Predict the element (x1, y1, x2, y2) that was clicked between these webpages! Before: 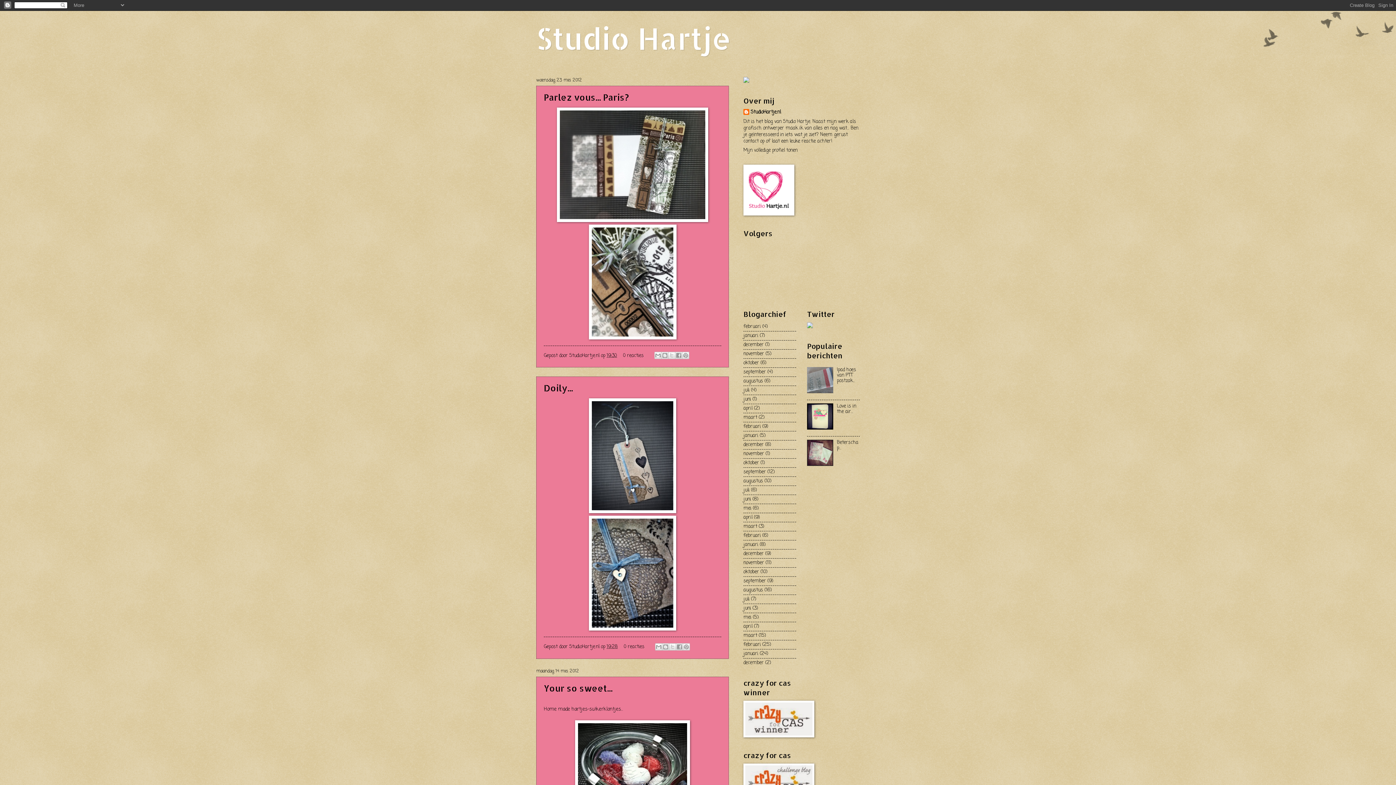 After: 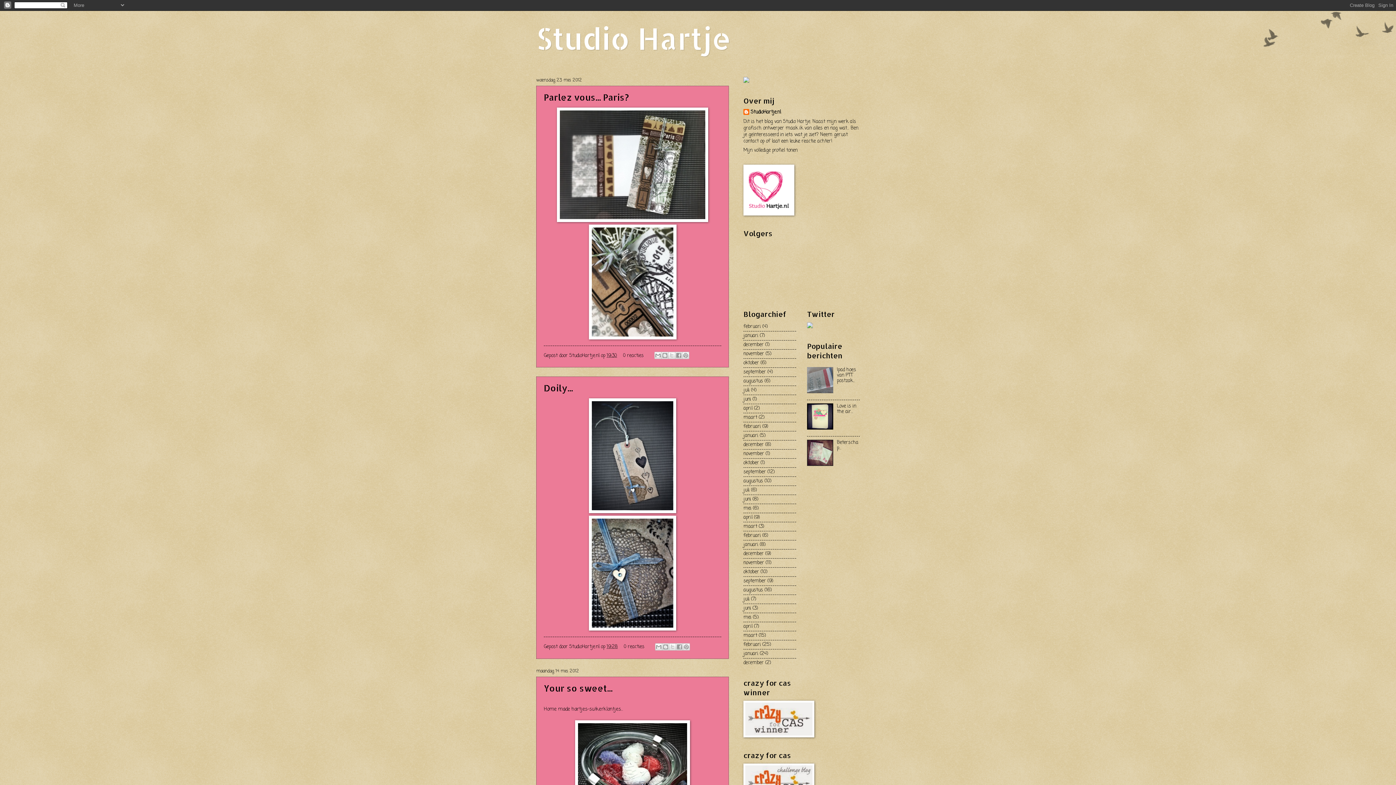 Action: bbox: (807, 461, 835, 468)